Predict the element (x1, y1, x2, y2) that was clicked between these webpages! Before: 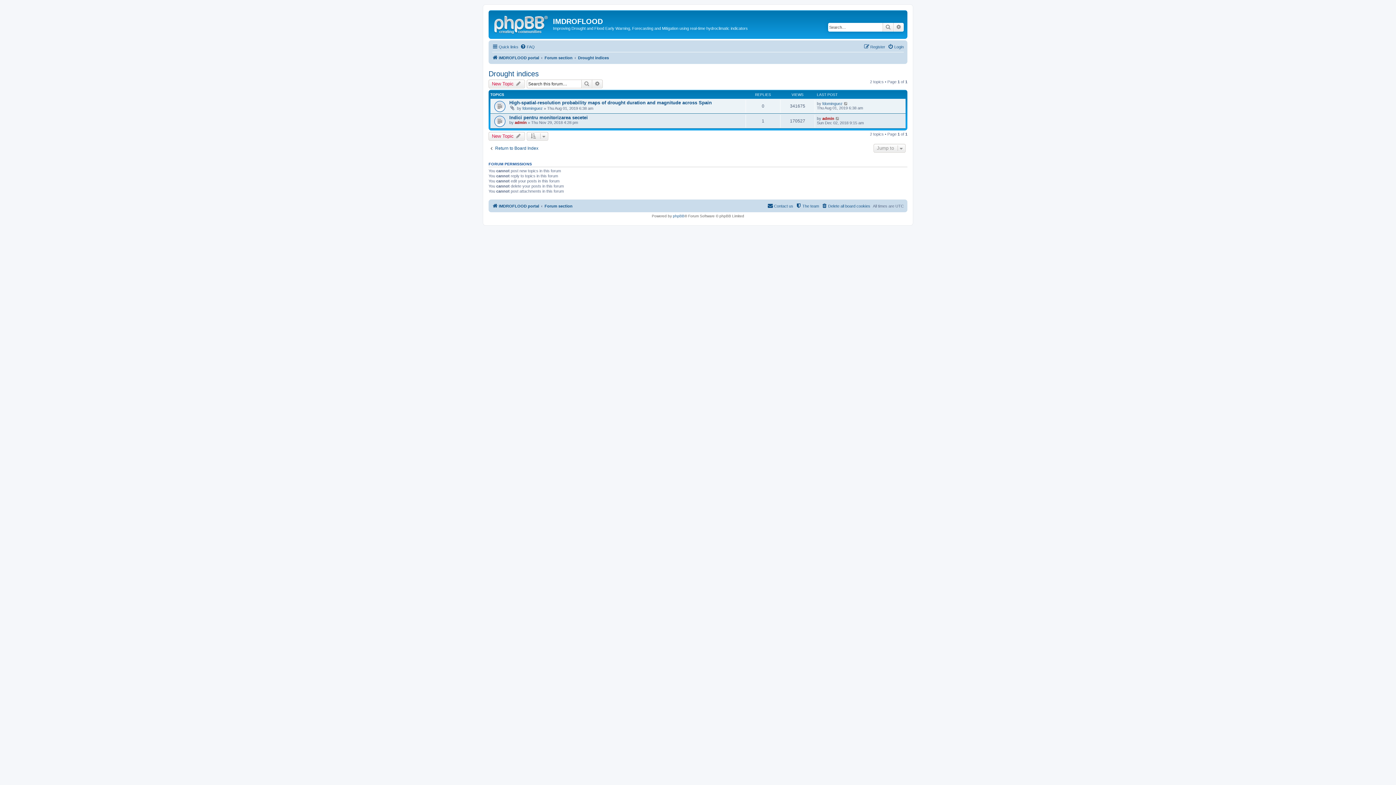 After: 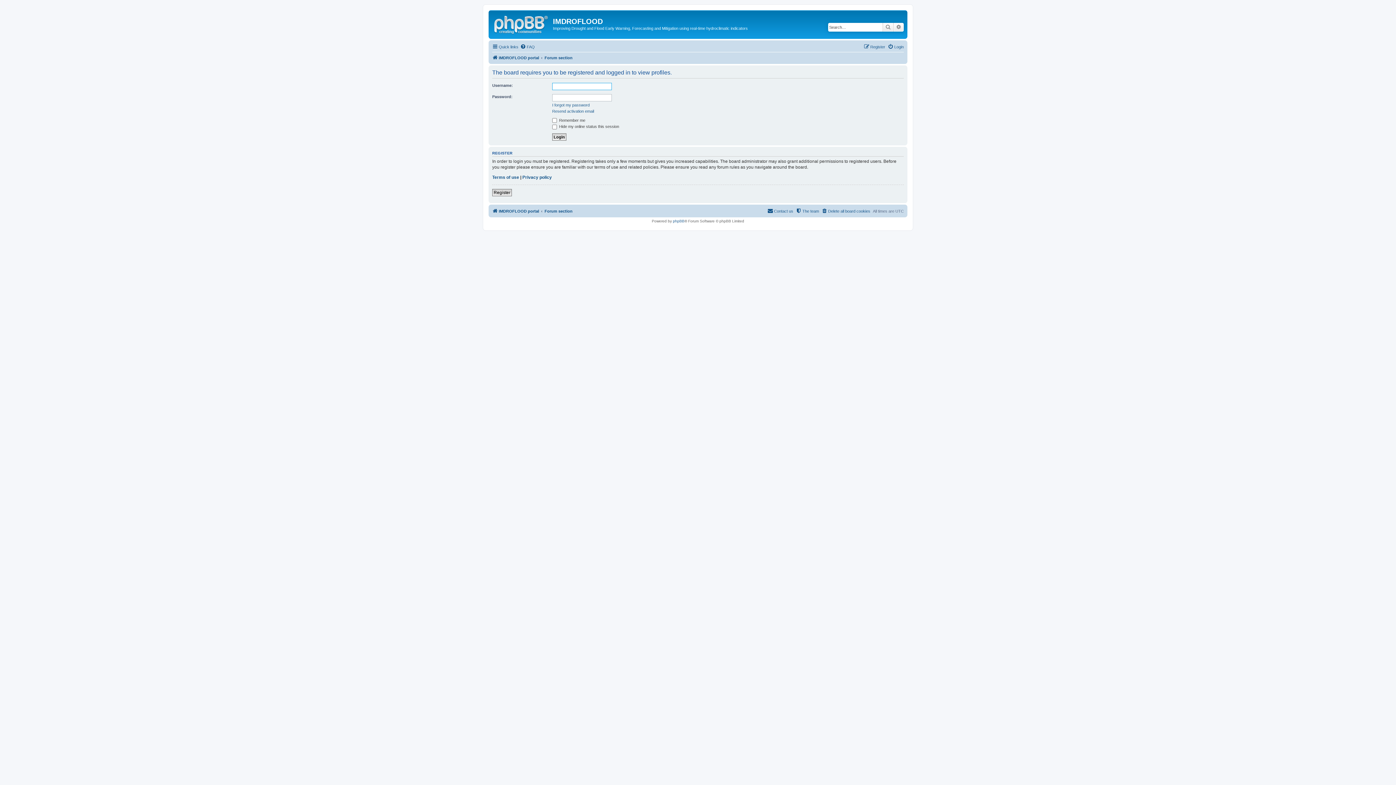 Action: label: admin bbox: (822, 116, 834, 120)